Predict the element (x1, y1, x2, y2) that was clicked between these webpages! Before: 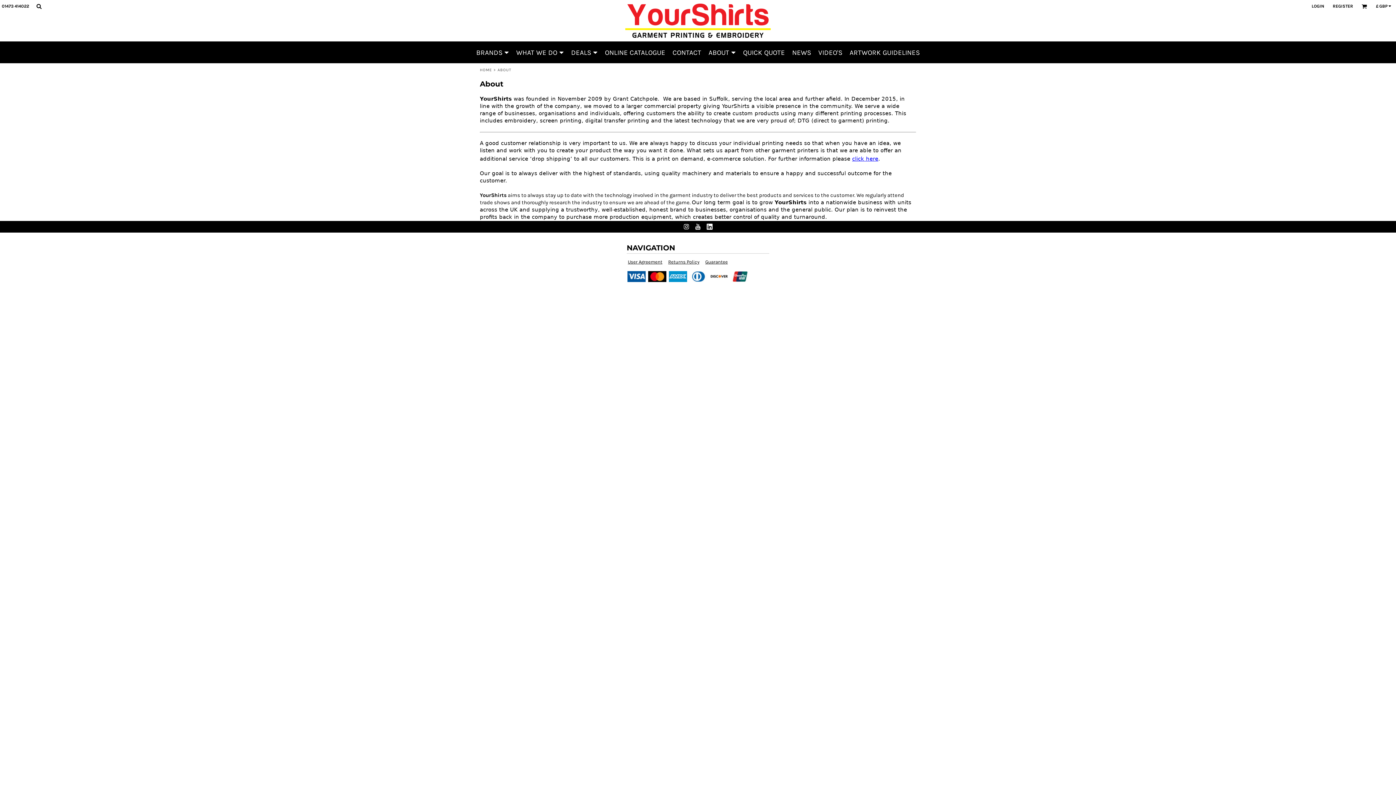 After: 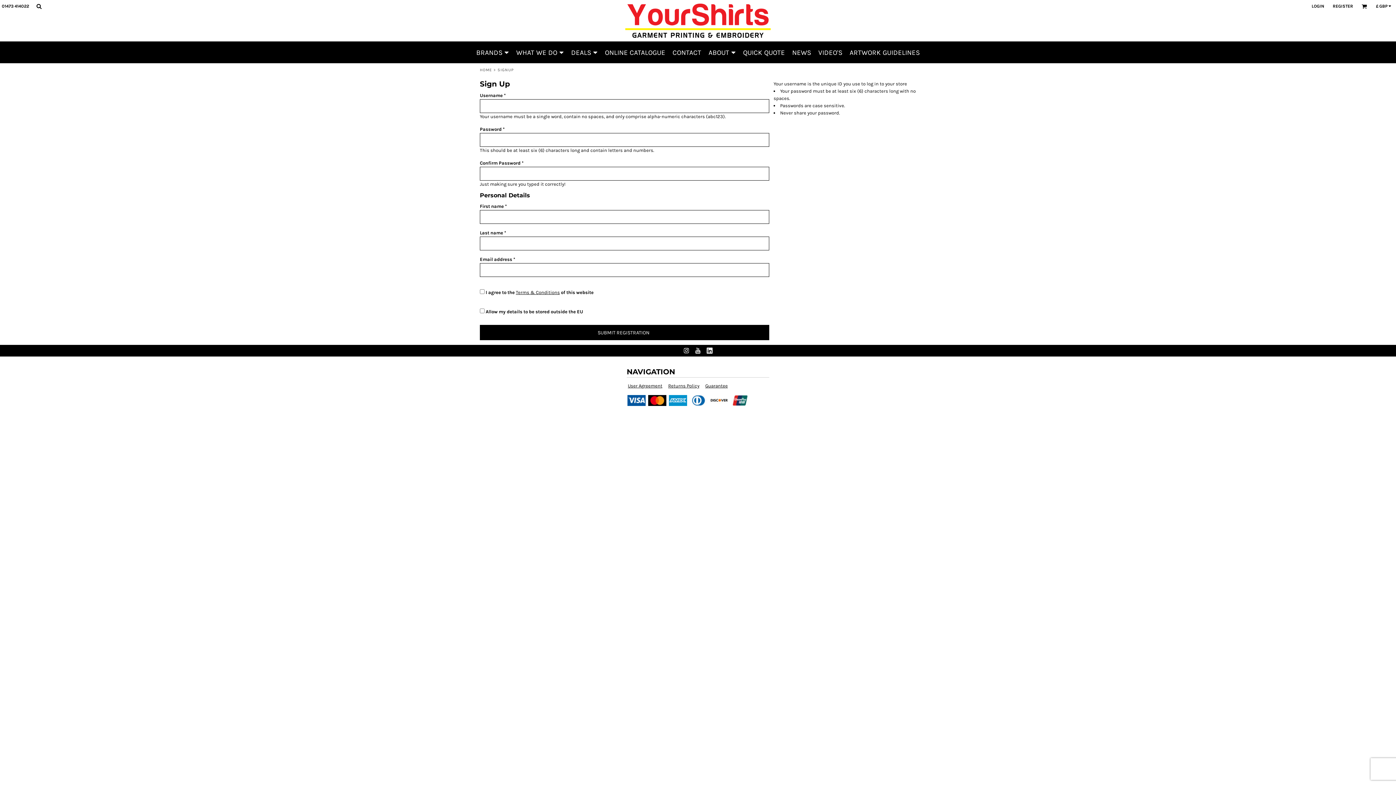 Action: bbox: (1333, 3, 1353, 8) label: REGISTER